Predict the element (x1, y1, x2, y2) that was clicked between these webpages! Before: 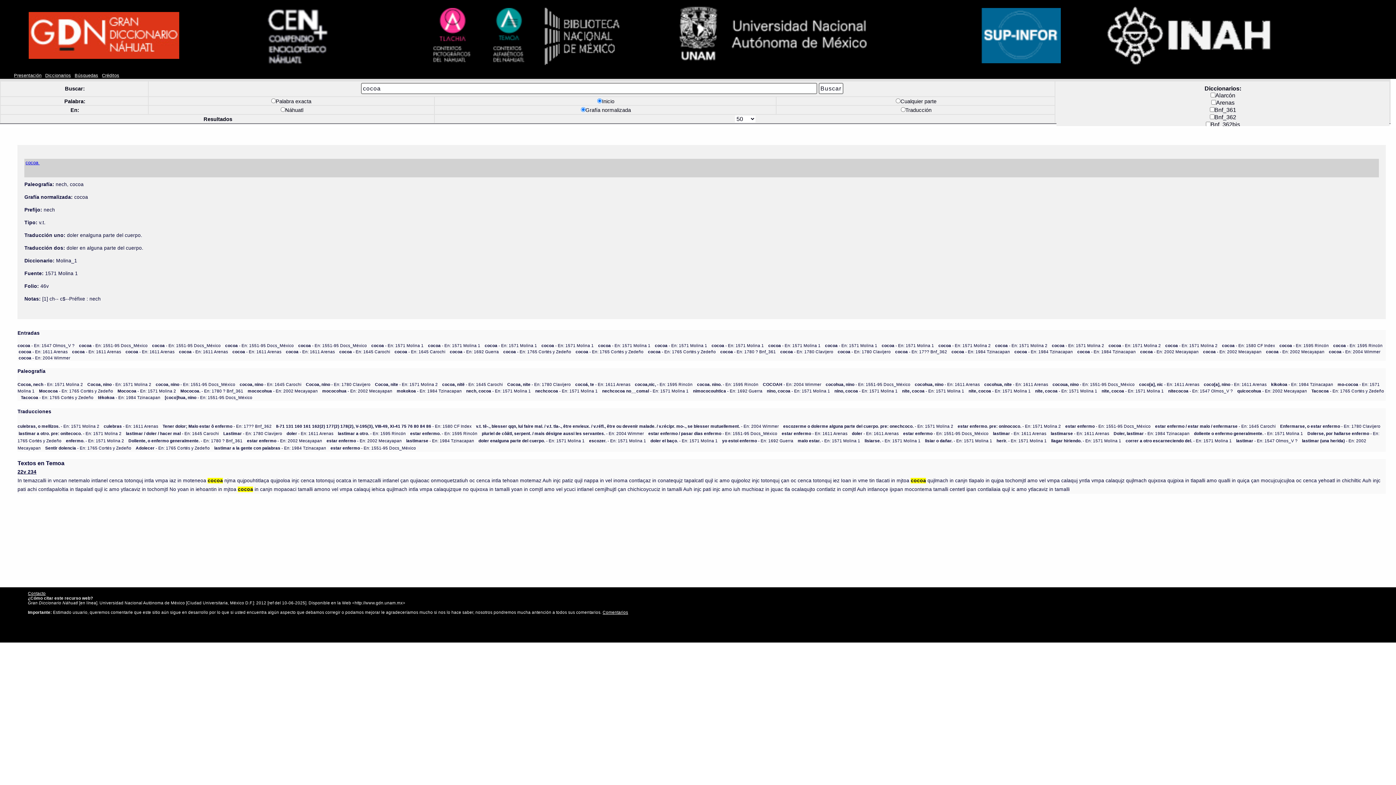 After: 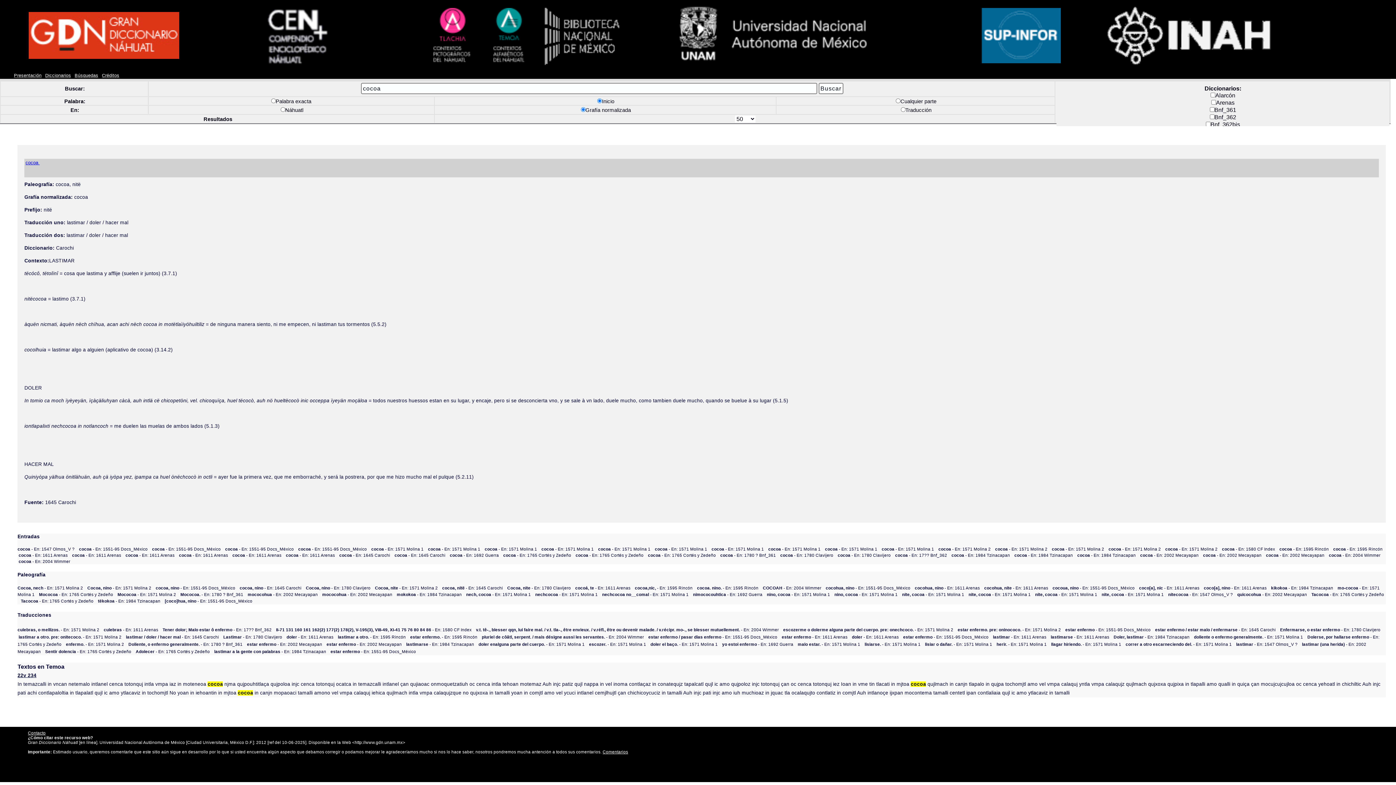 Action: label: cocoa, nitë - En: 1645 Carochi bbox: (442, 382, 503, 386)